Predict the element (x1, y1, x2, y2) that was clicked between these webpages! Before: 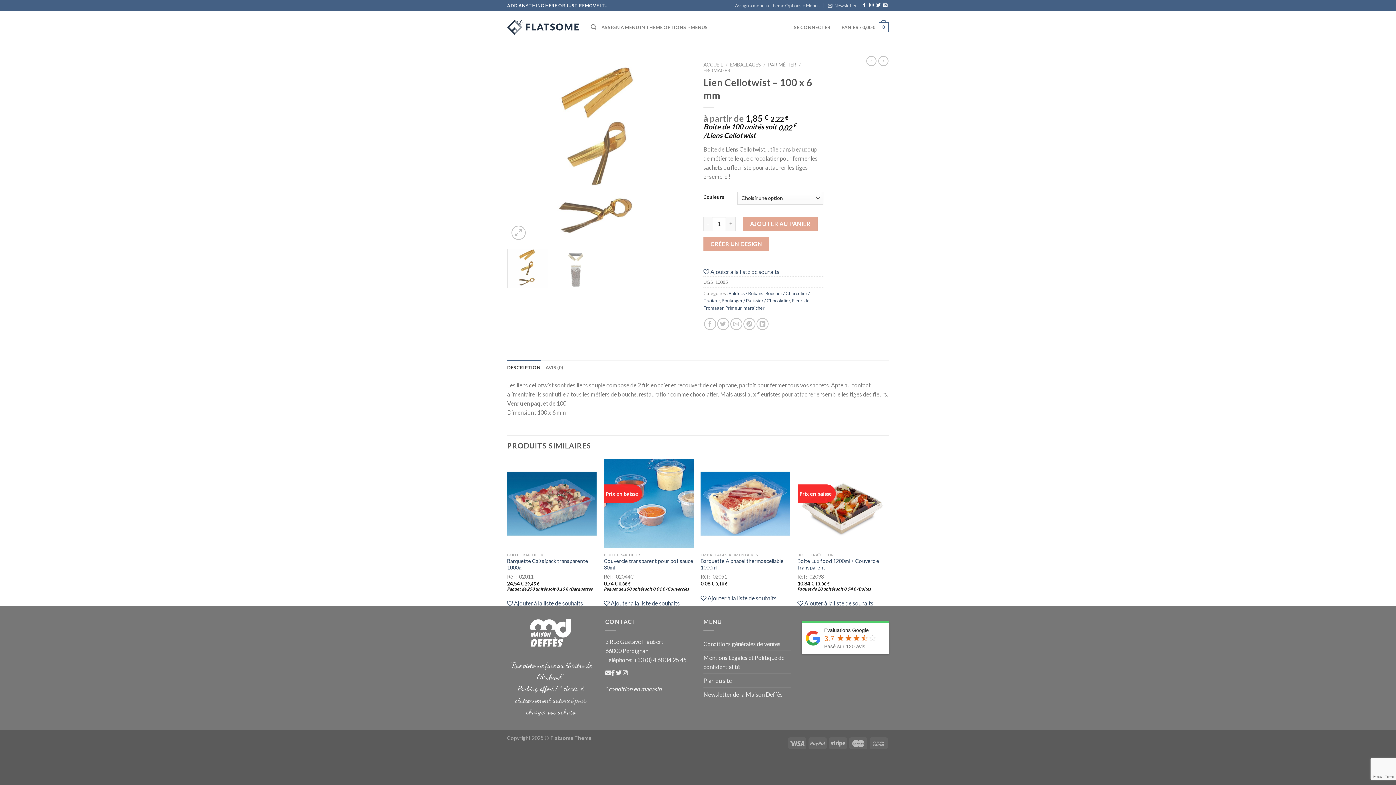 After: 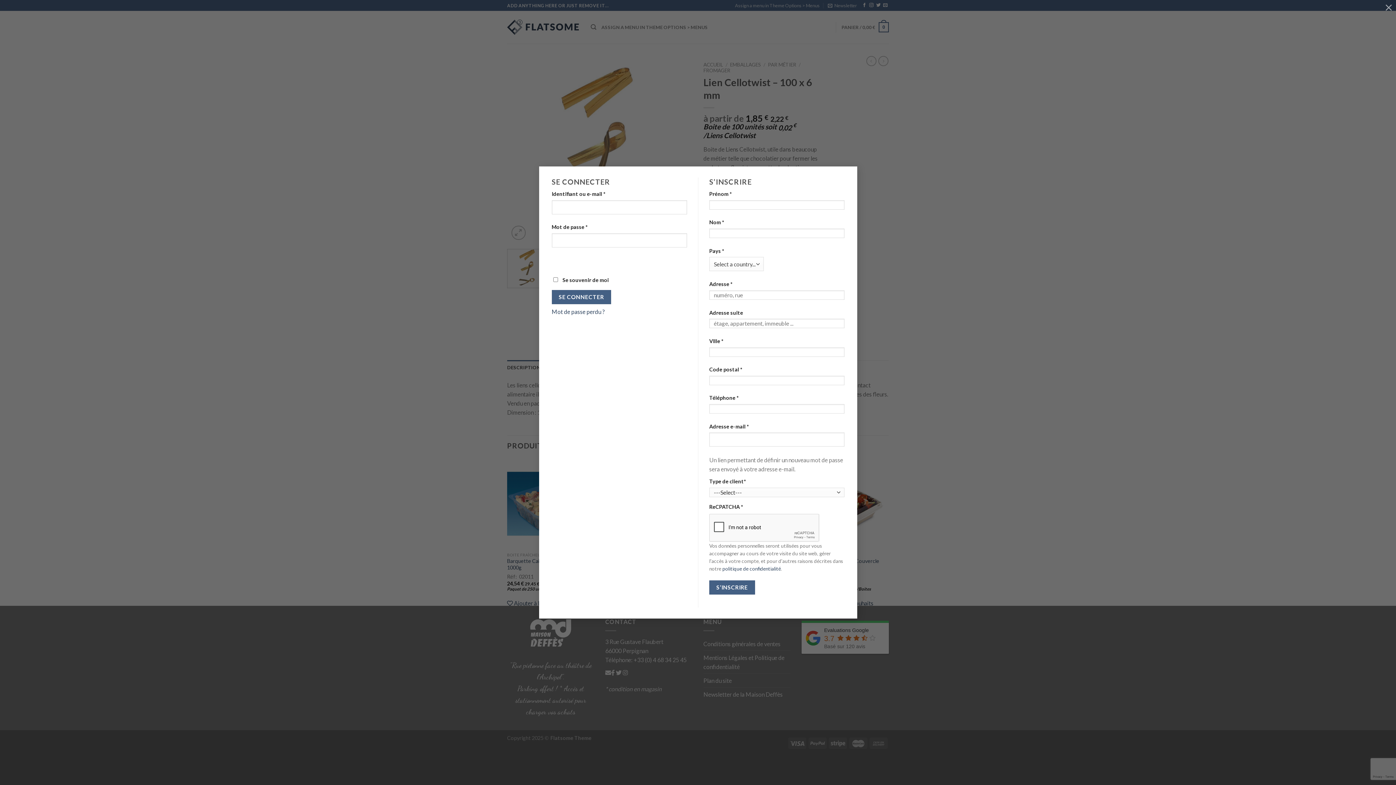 Action: bbox: (794, 20, 830, 34) label: SE CONNECTER